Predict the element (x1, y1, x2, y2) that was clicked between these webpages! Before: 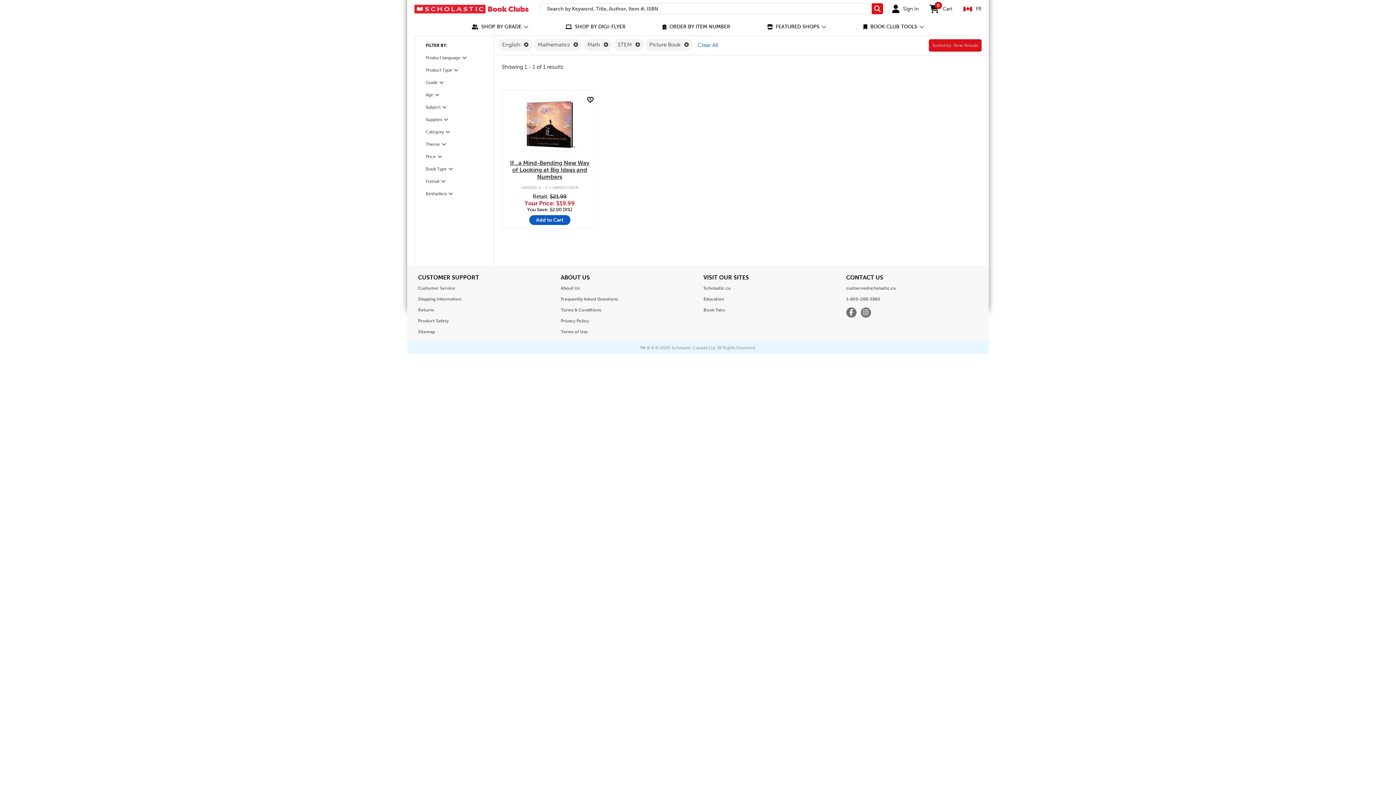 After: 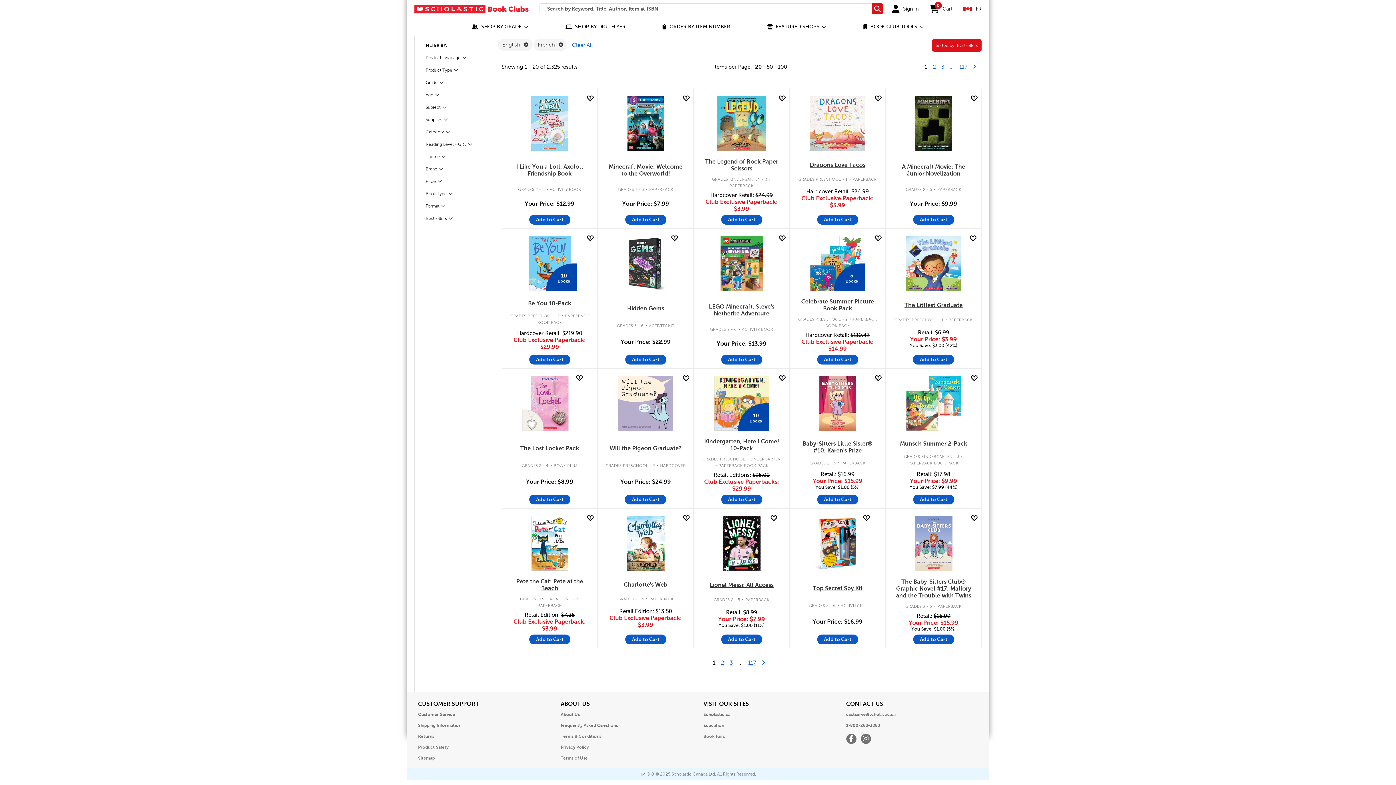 Action: label: Clear All bbox: (694, 41, 718, 48)